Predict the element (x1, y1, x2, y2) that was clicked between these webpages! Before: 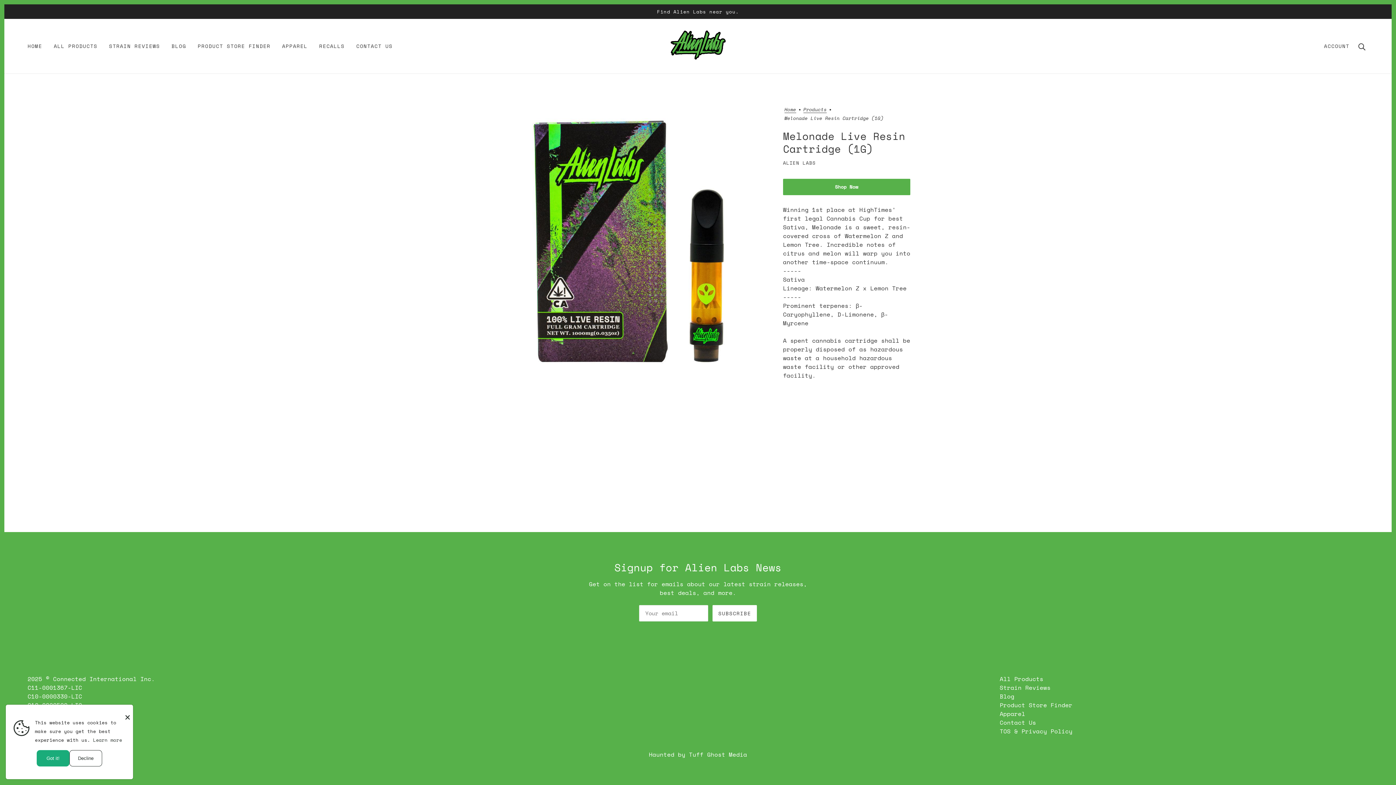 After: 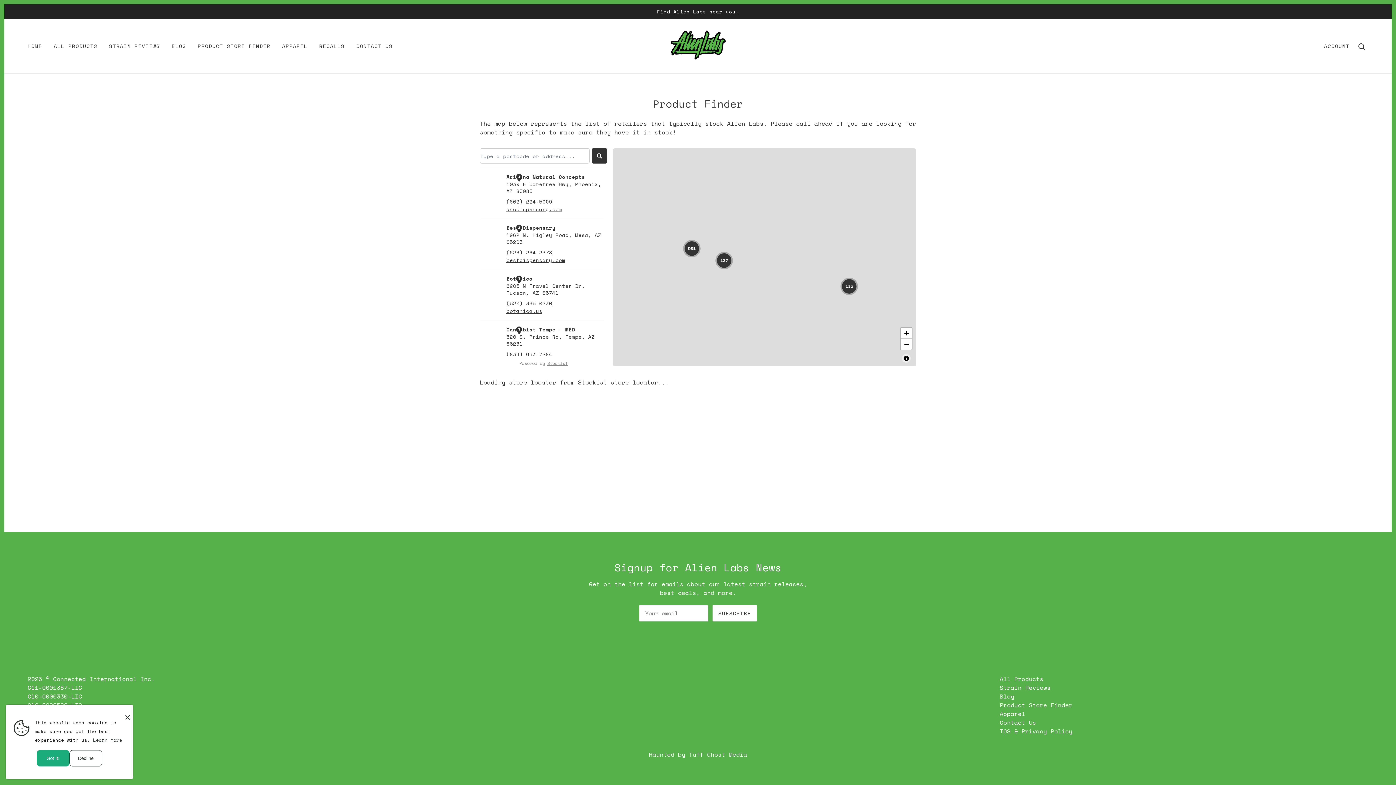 Action: label: Store locator link bbox: (783, 178, 910, 195)